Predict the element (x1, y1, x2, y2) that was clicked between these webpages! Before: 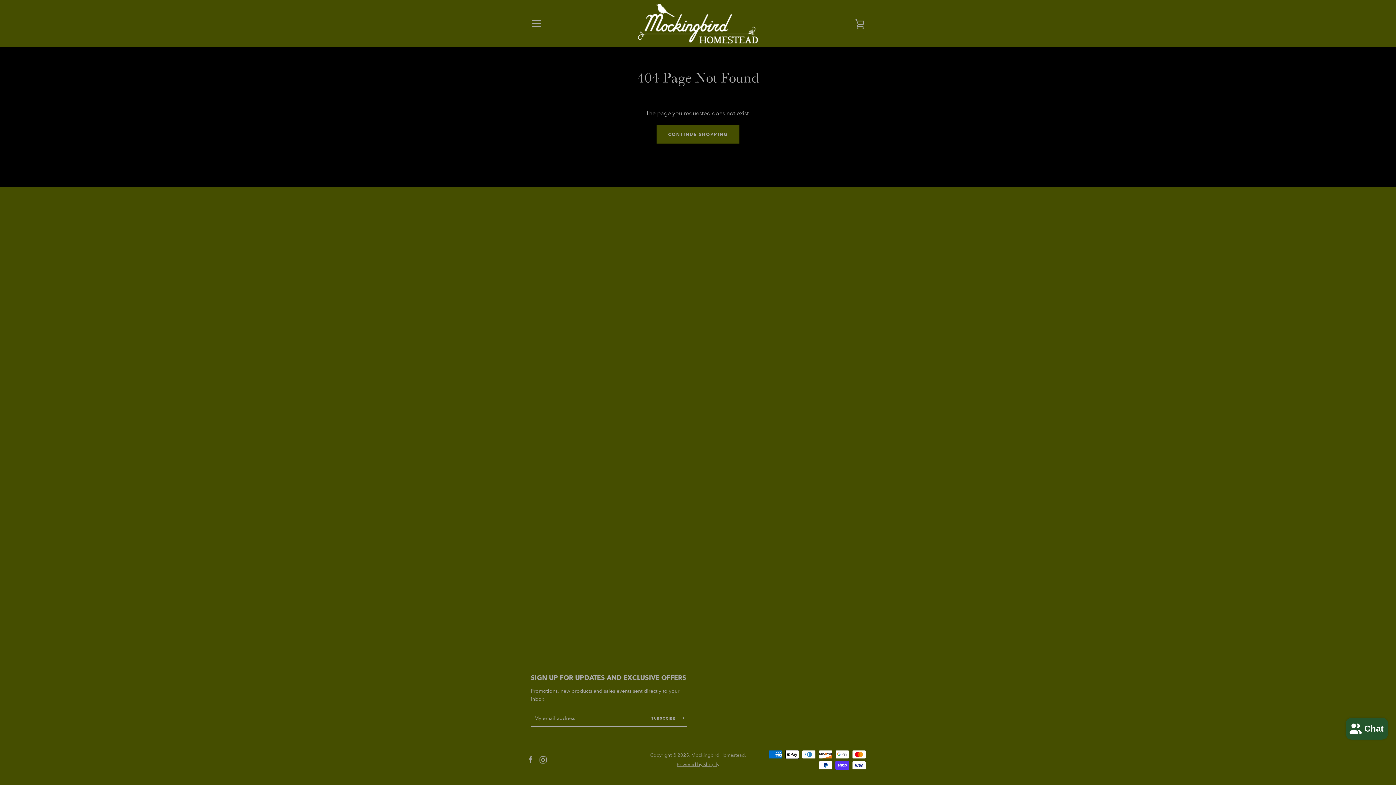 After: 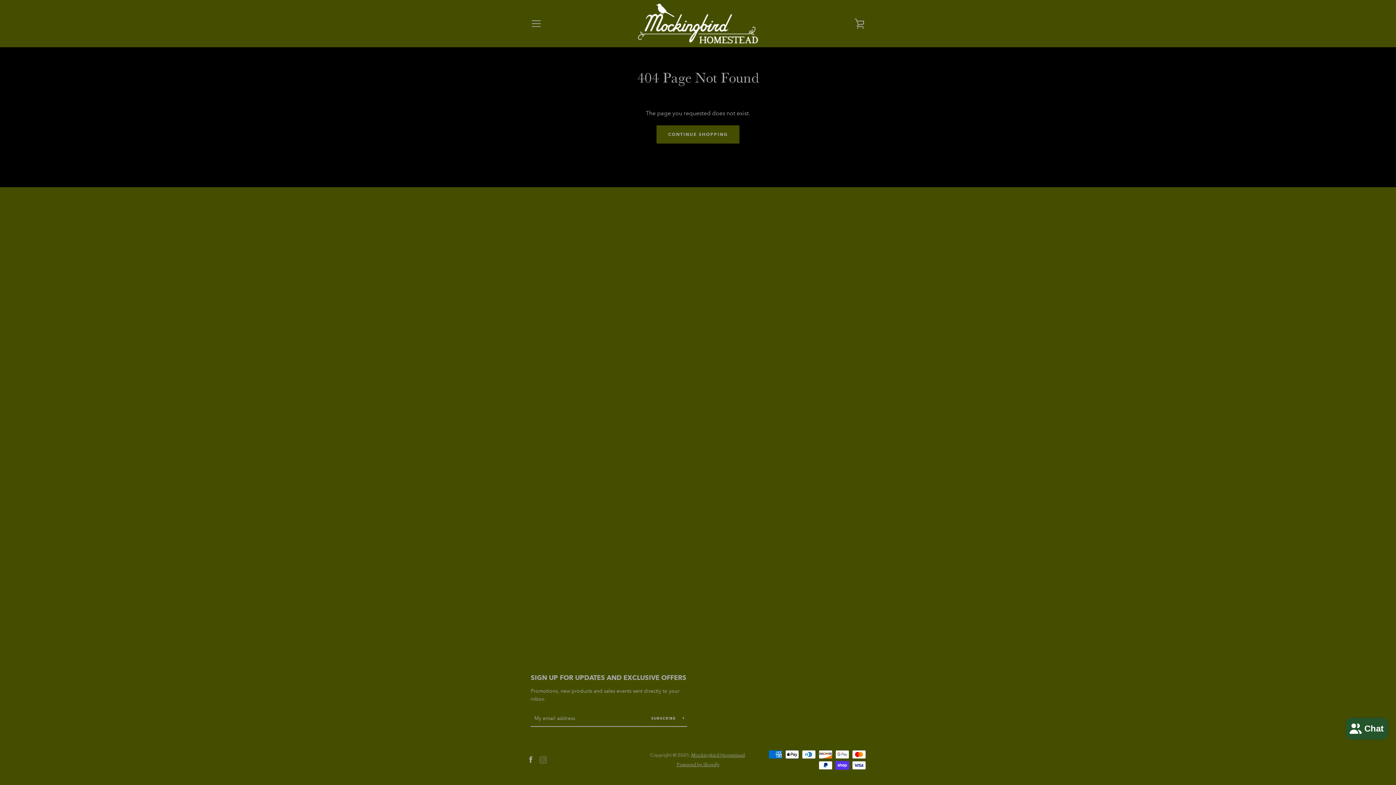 Action: bbox: (539, 756, 546, 763) label: Instagram